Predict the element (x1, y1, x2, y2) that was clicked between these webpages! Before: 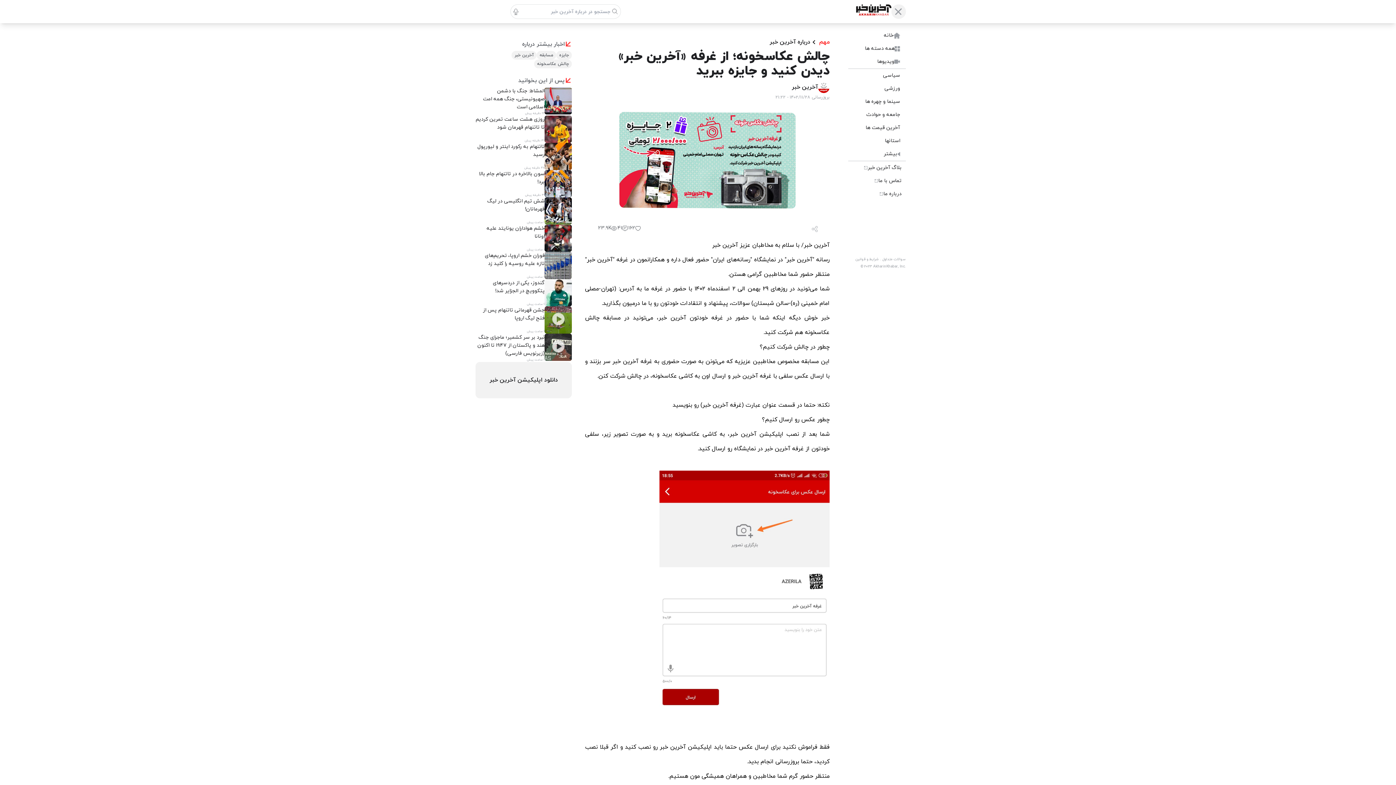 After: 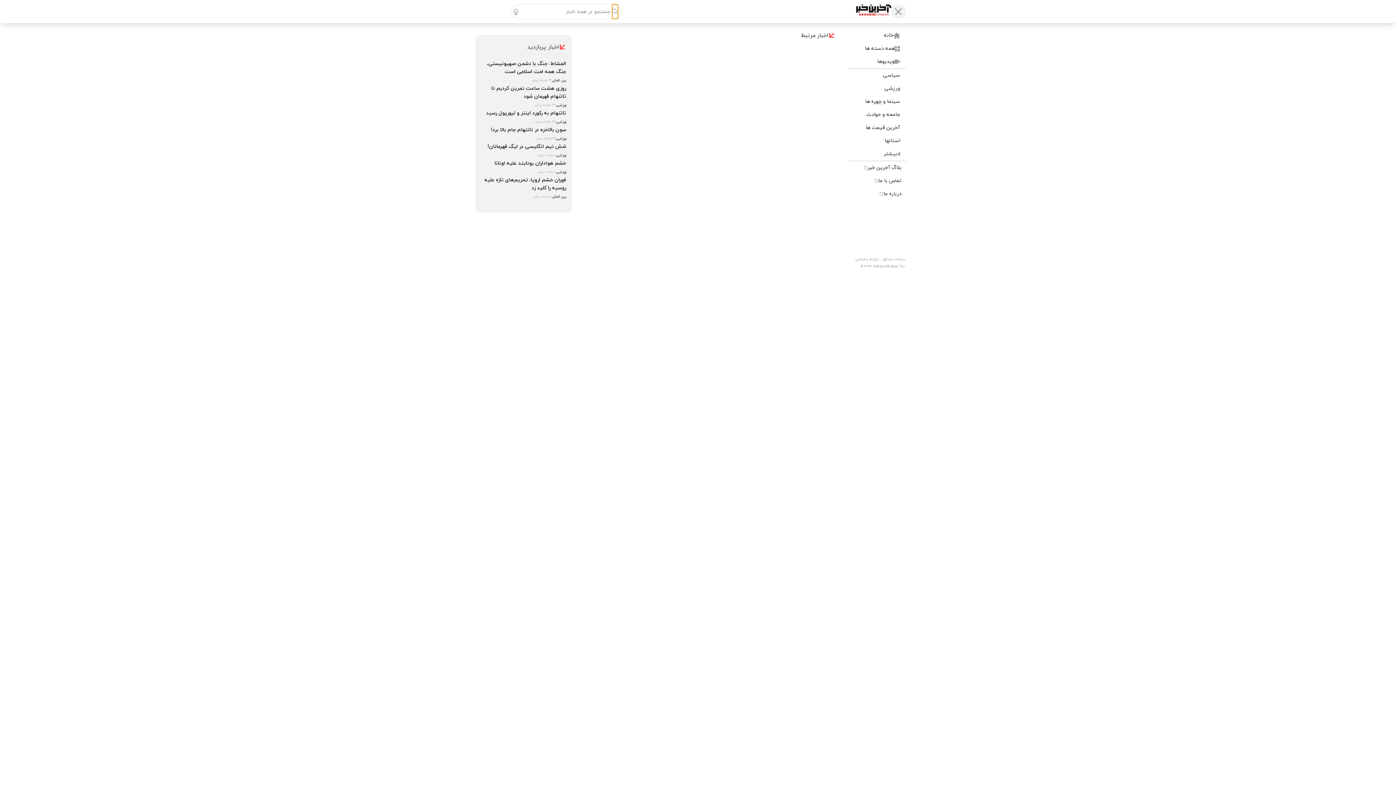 Action: bbox: (612, 4, 618, 18)